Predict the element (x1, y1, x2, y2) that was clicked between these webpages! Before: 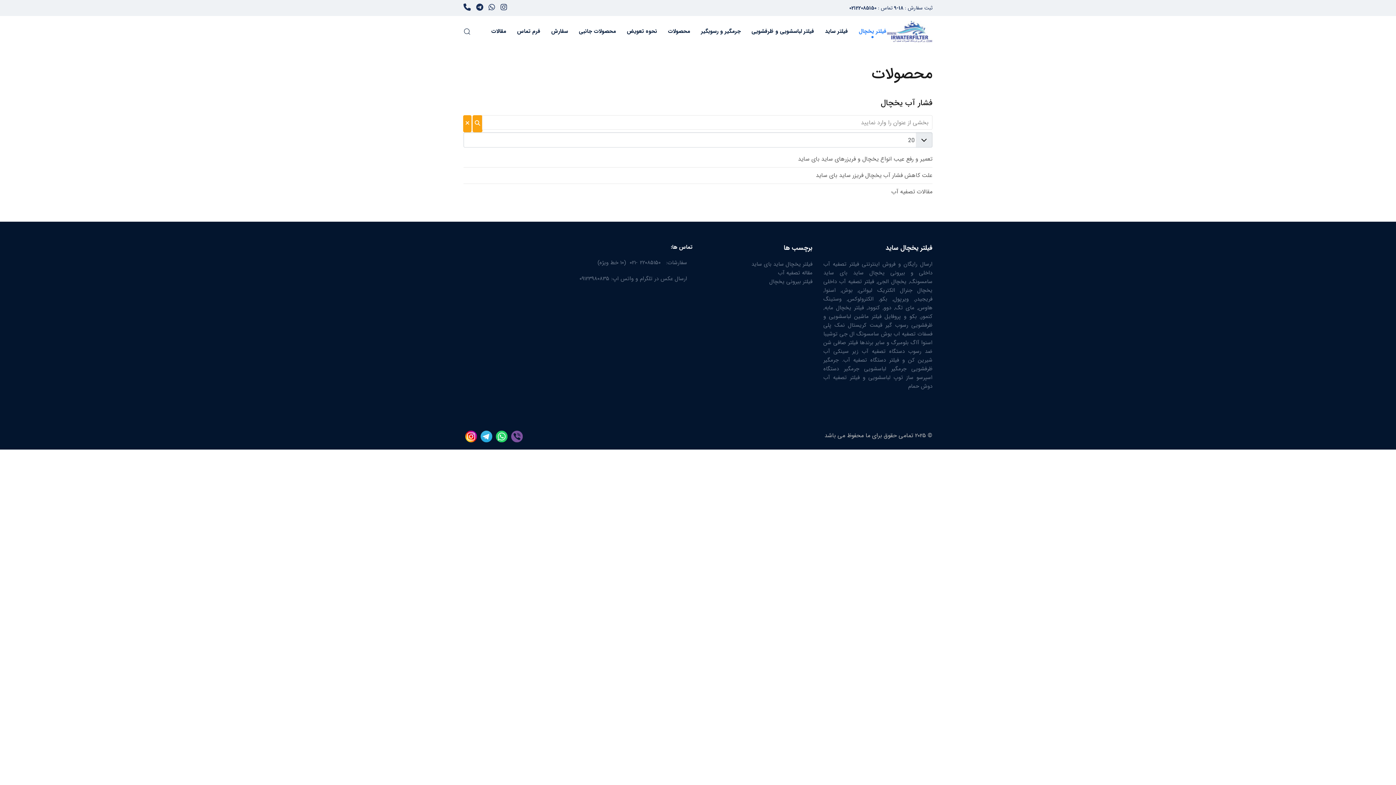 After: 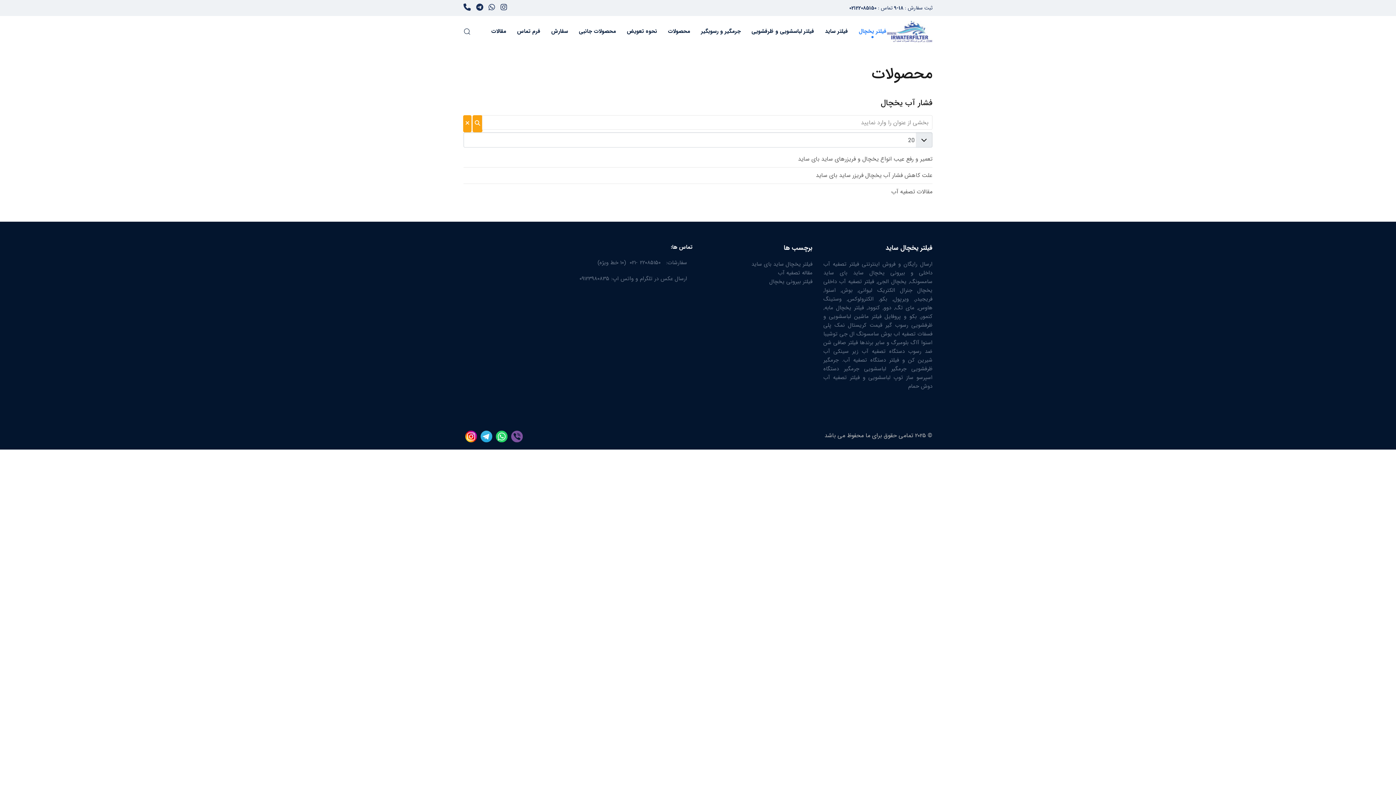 Action: label:    bbox: (507, 431, 522, 440)